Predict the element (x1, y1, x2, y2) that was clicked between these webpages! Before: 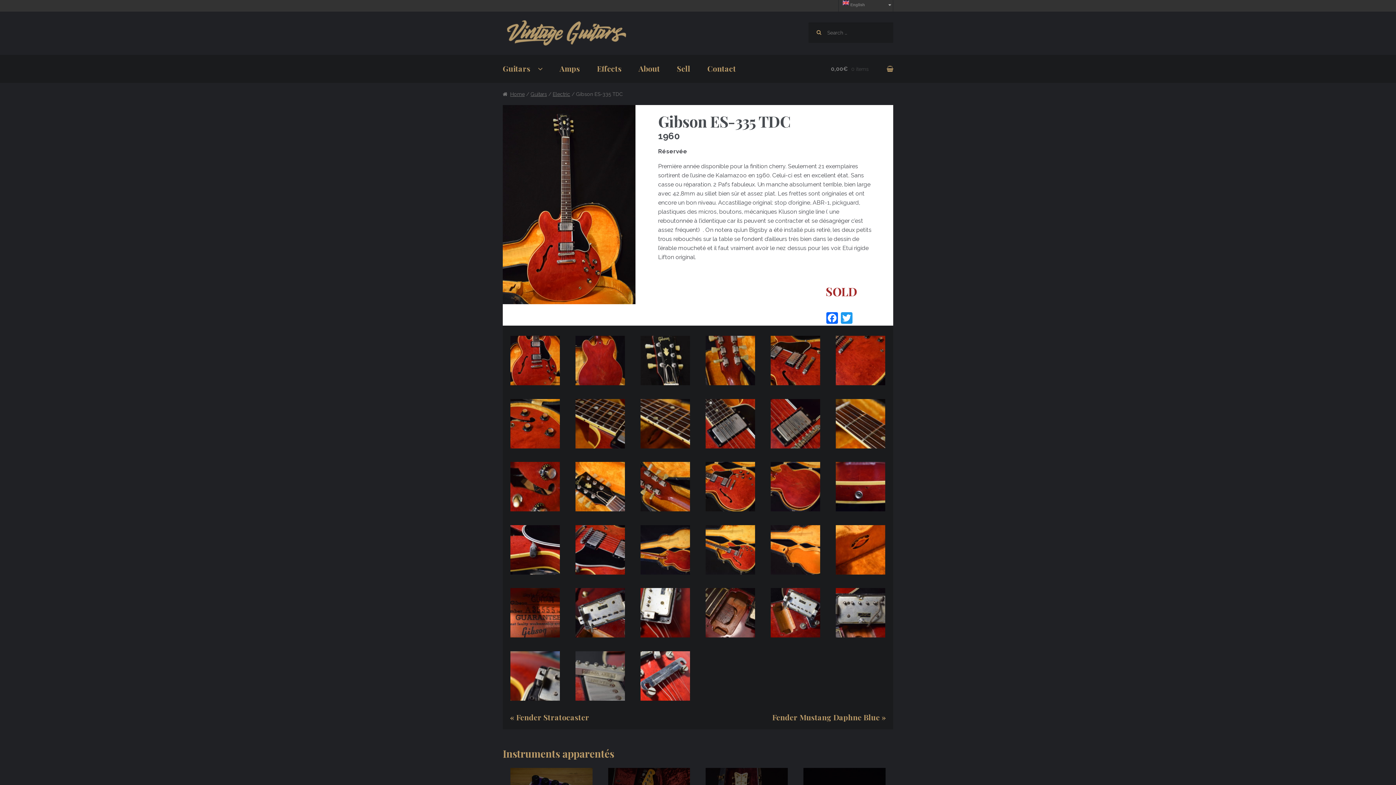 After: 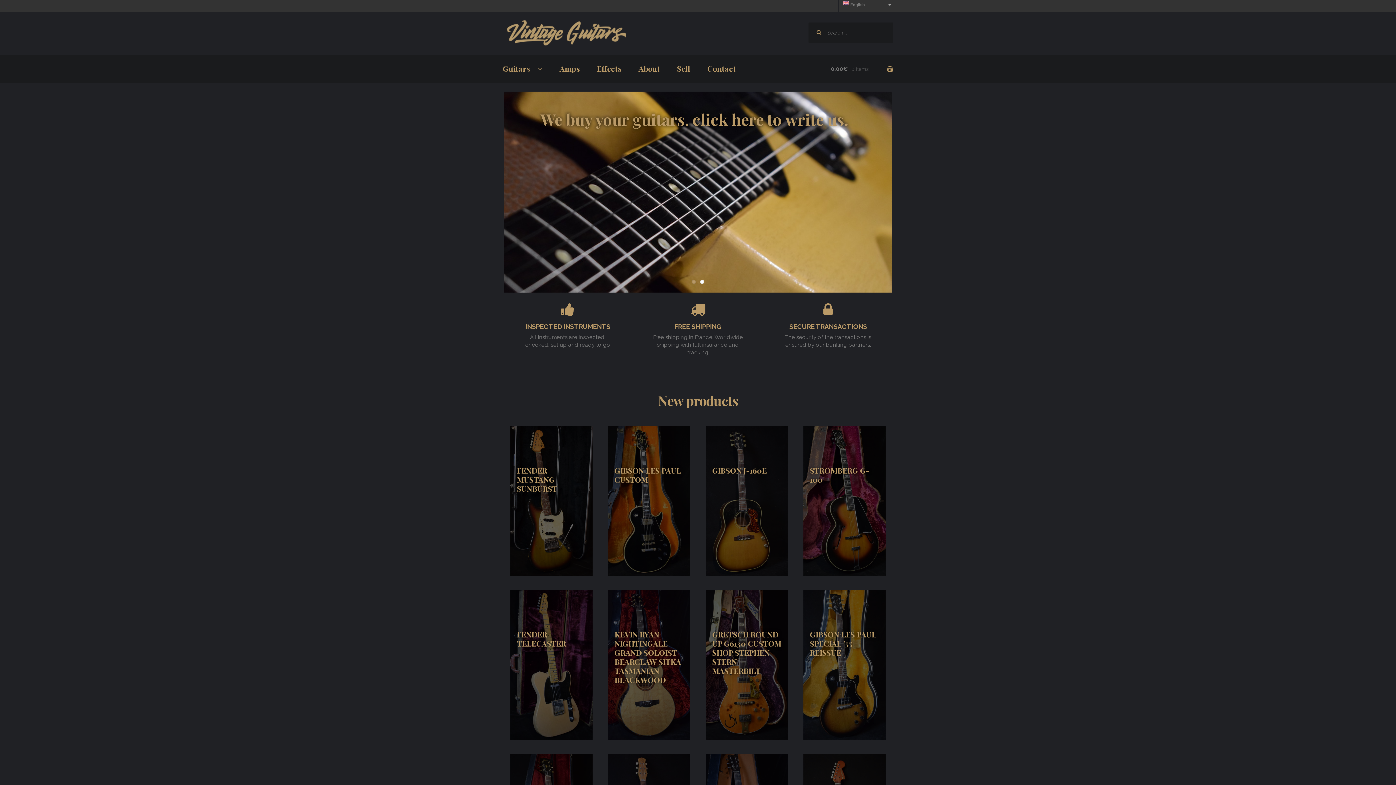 Action: label: Home bbox: (502, 91, 524, 96)